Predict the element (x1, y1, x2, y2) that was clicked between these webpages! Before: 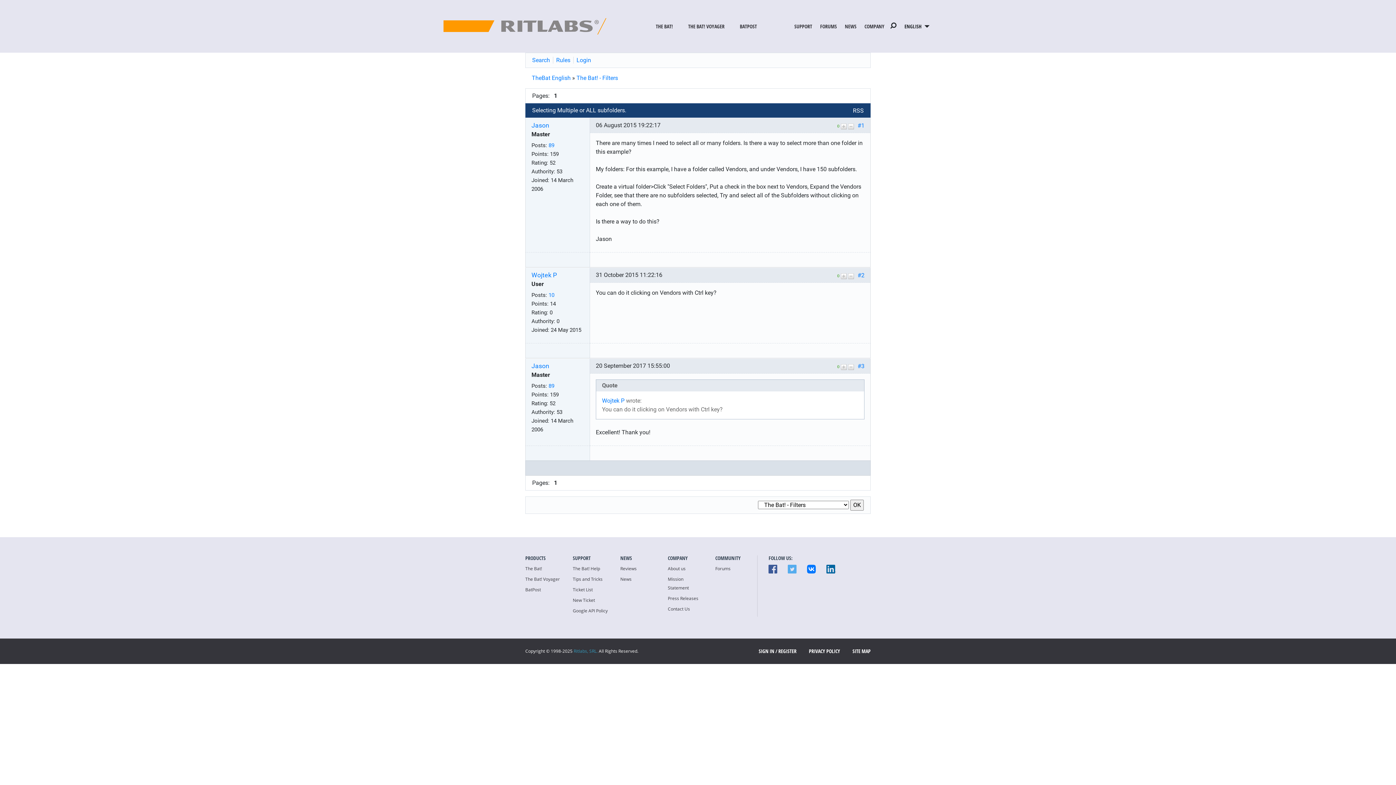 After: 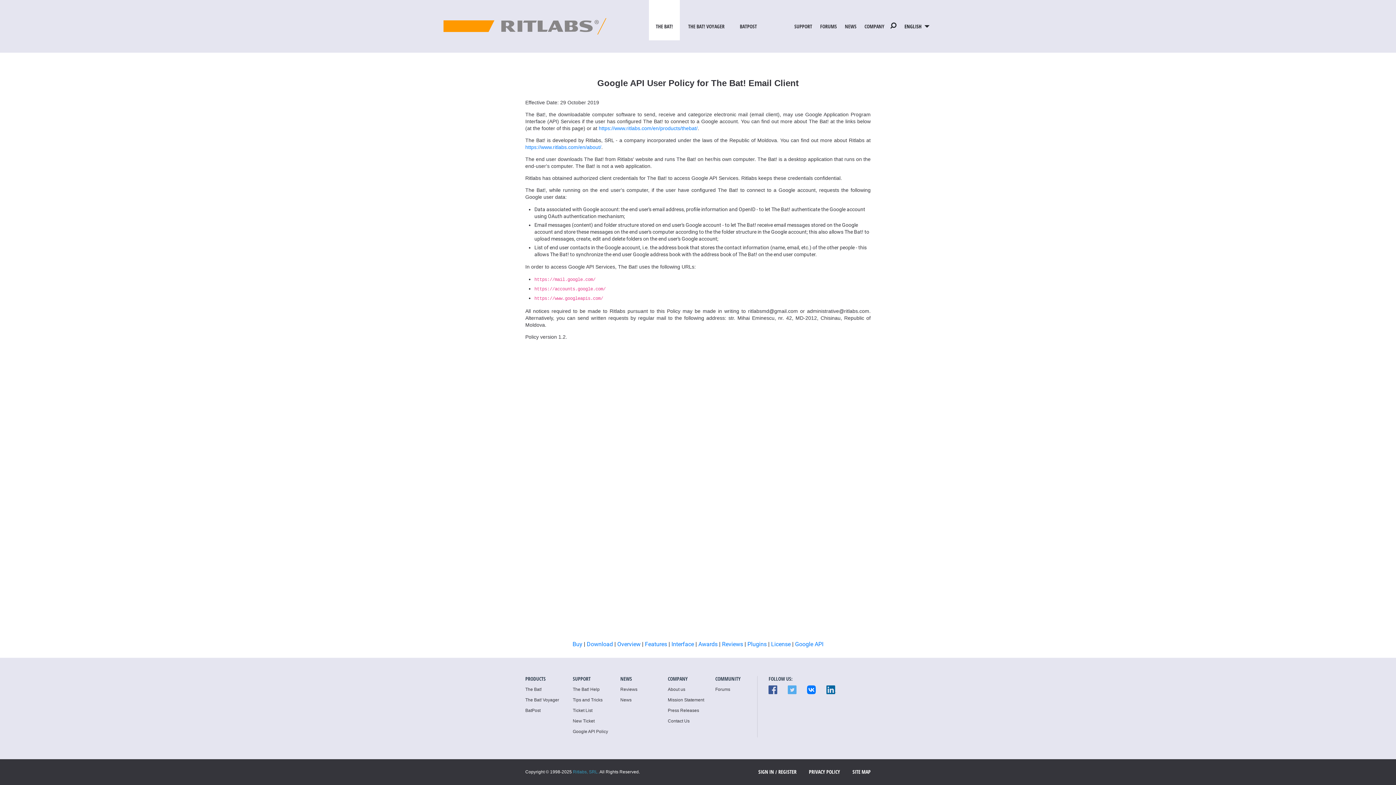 Action: bbox: (572, 608, 607, 614) label: Google API Policy